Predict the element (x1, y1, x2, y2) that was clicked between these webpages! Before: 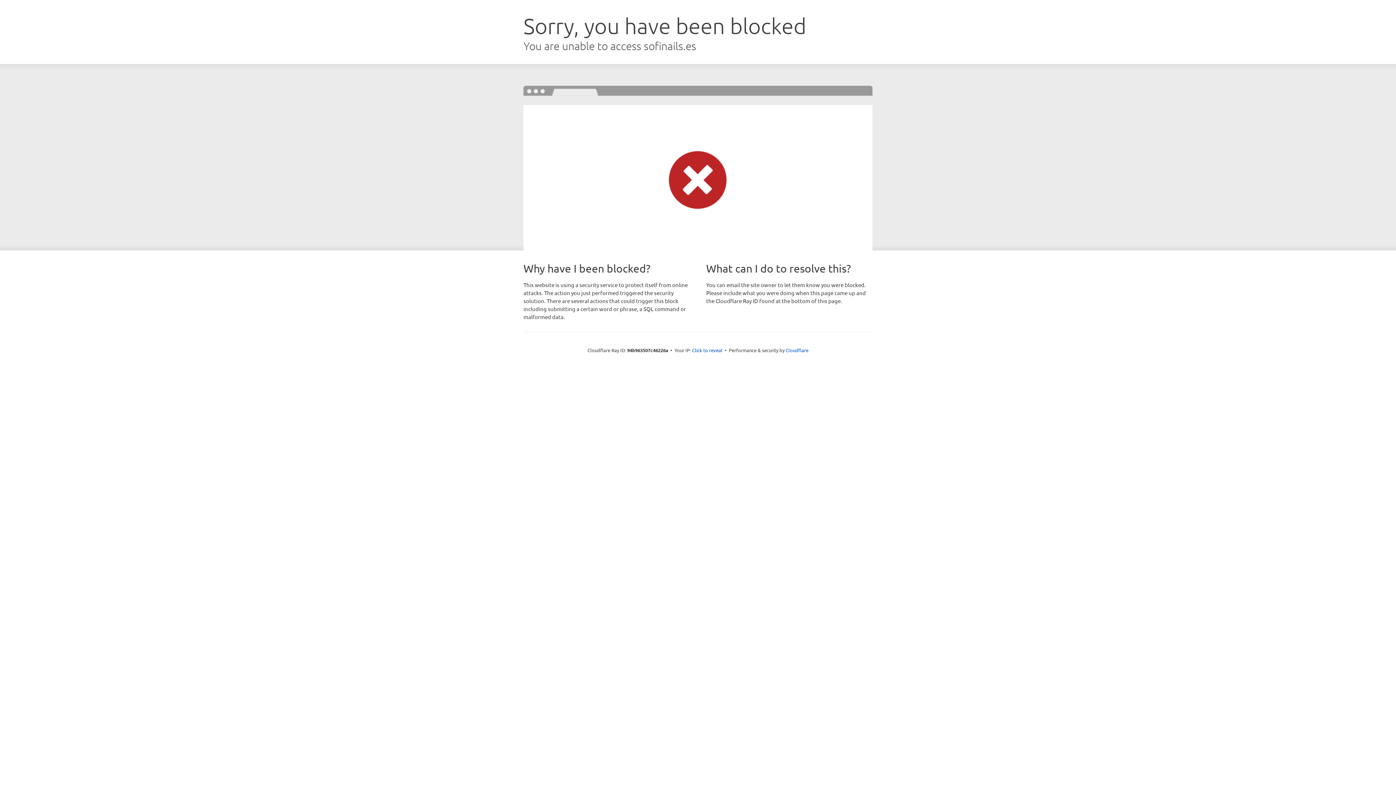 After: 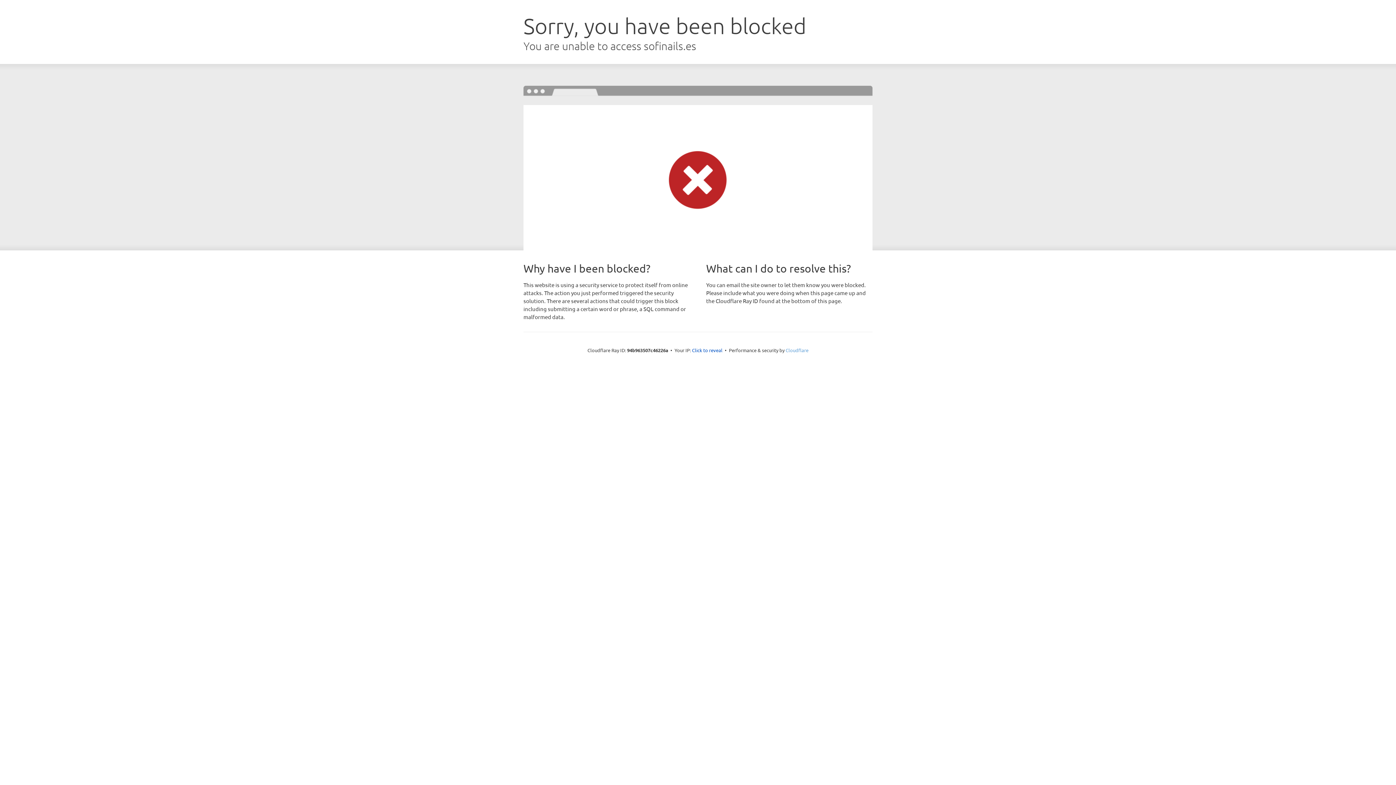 Action: bbox: (785, 347, 808, 353) label: Cloudflare